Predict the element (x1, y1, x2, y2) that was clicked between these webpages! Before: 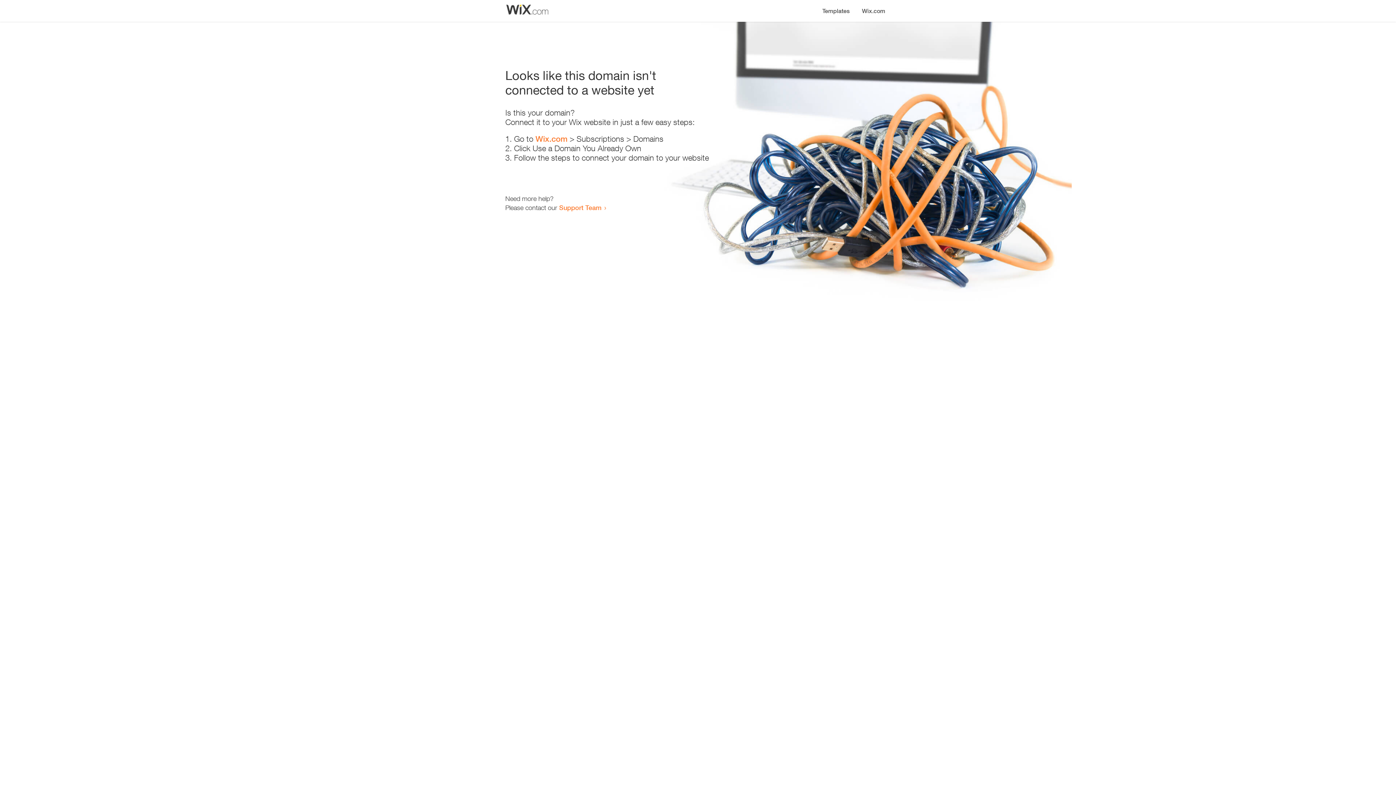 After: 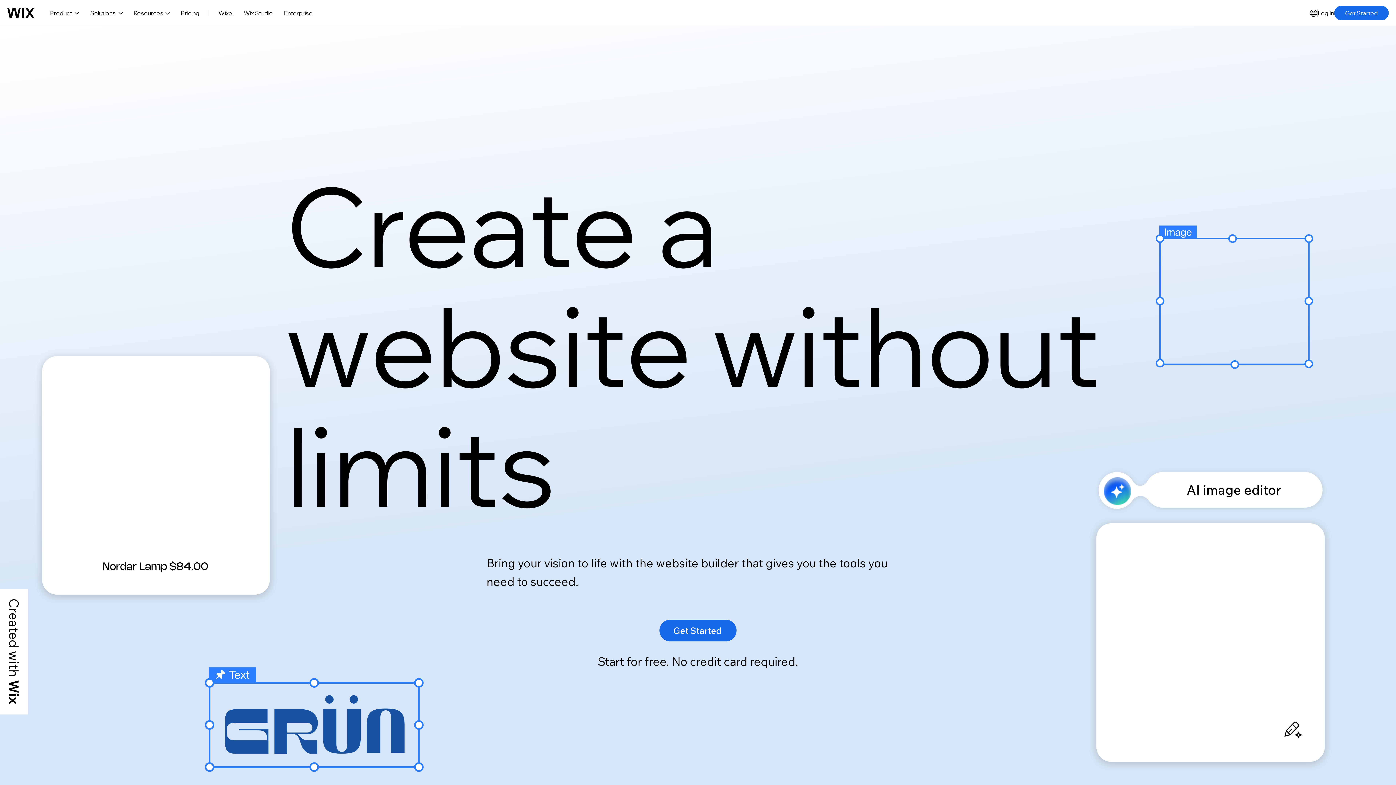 Action: bbox: (535, 134, 567, 143) label: Wix.com